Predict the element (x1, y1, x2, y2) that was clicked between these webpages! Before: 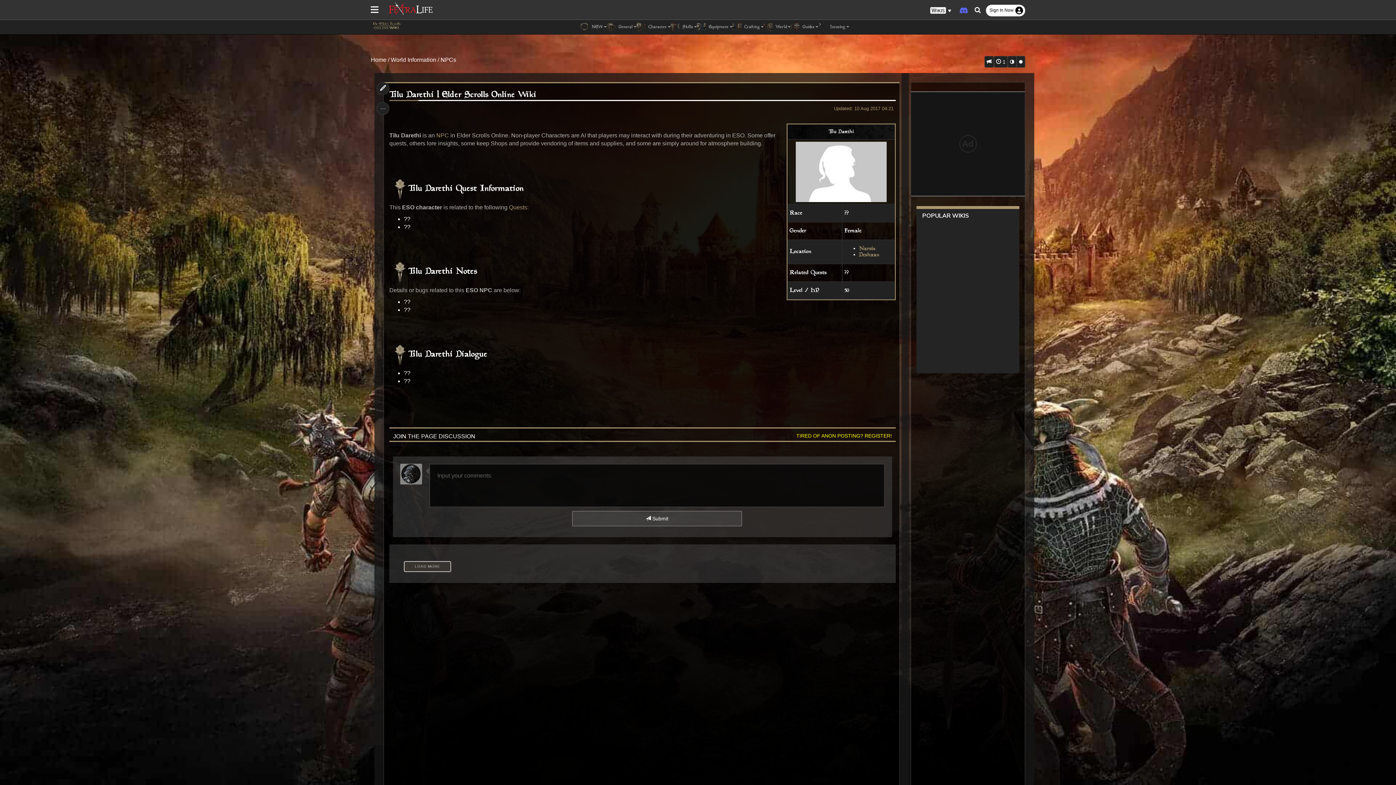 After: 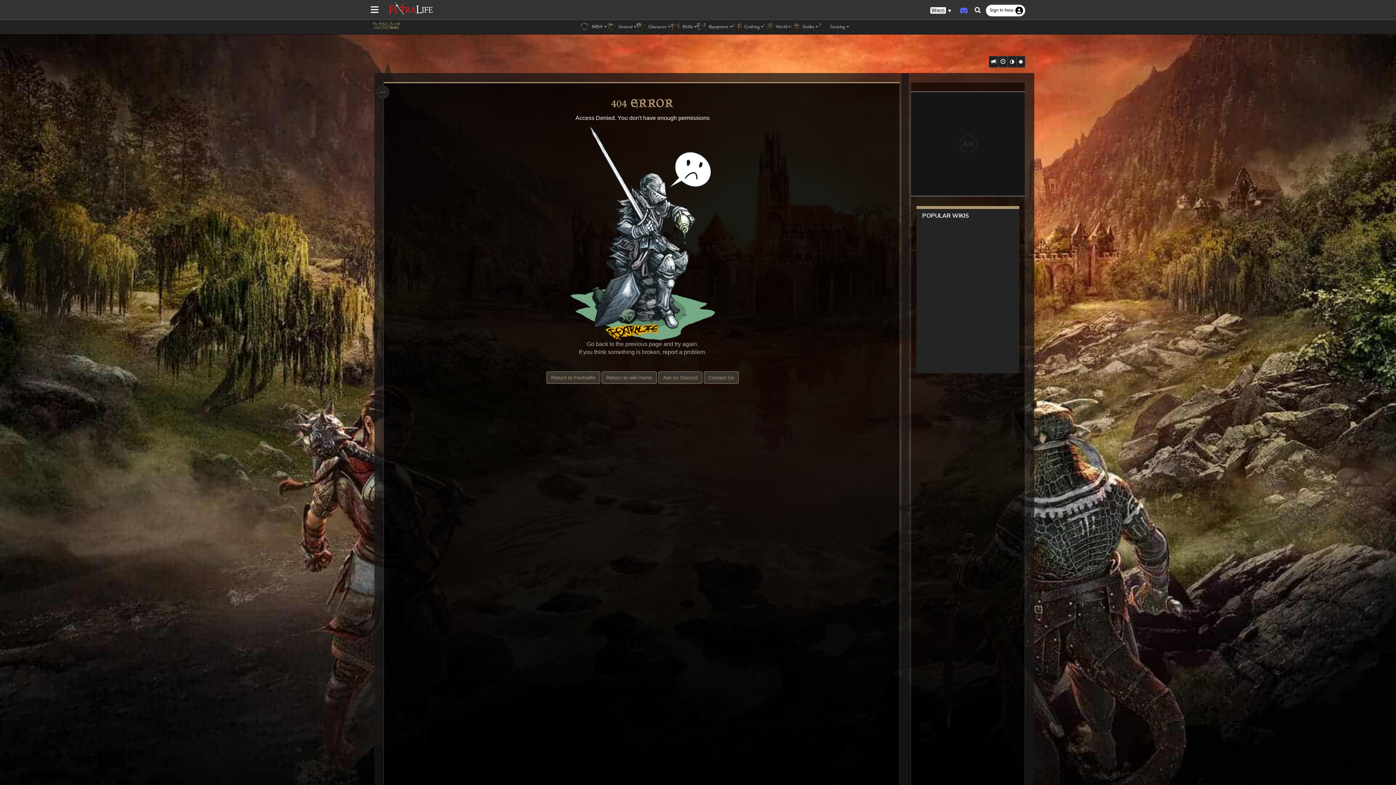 Action: label: Narsis bbox: (859, 245, 875, 252)